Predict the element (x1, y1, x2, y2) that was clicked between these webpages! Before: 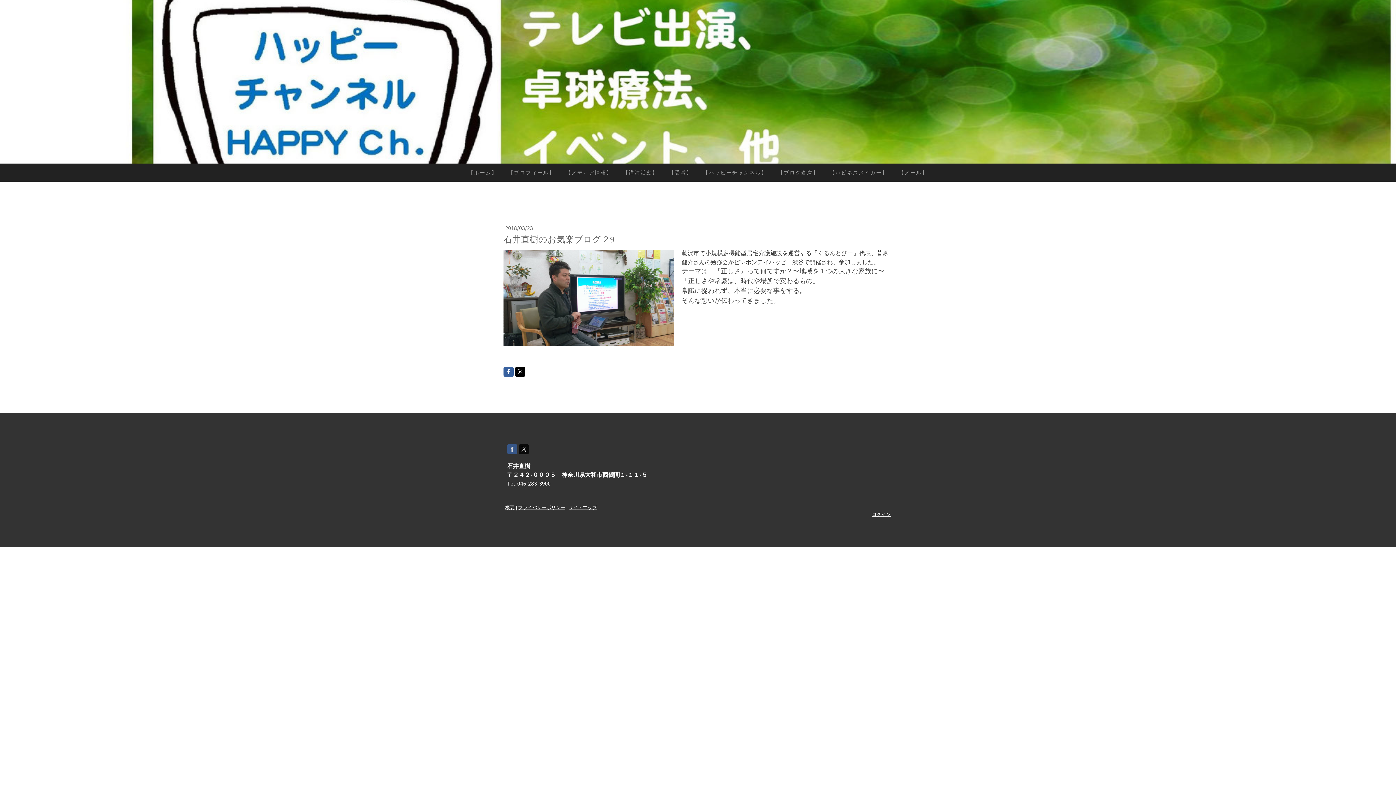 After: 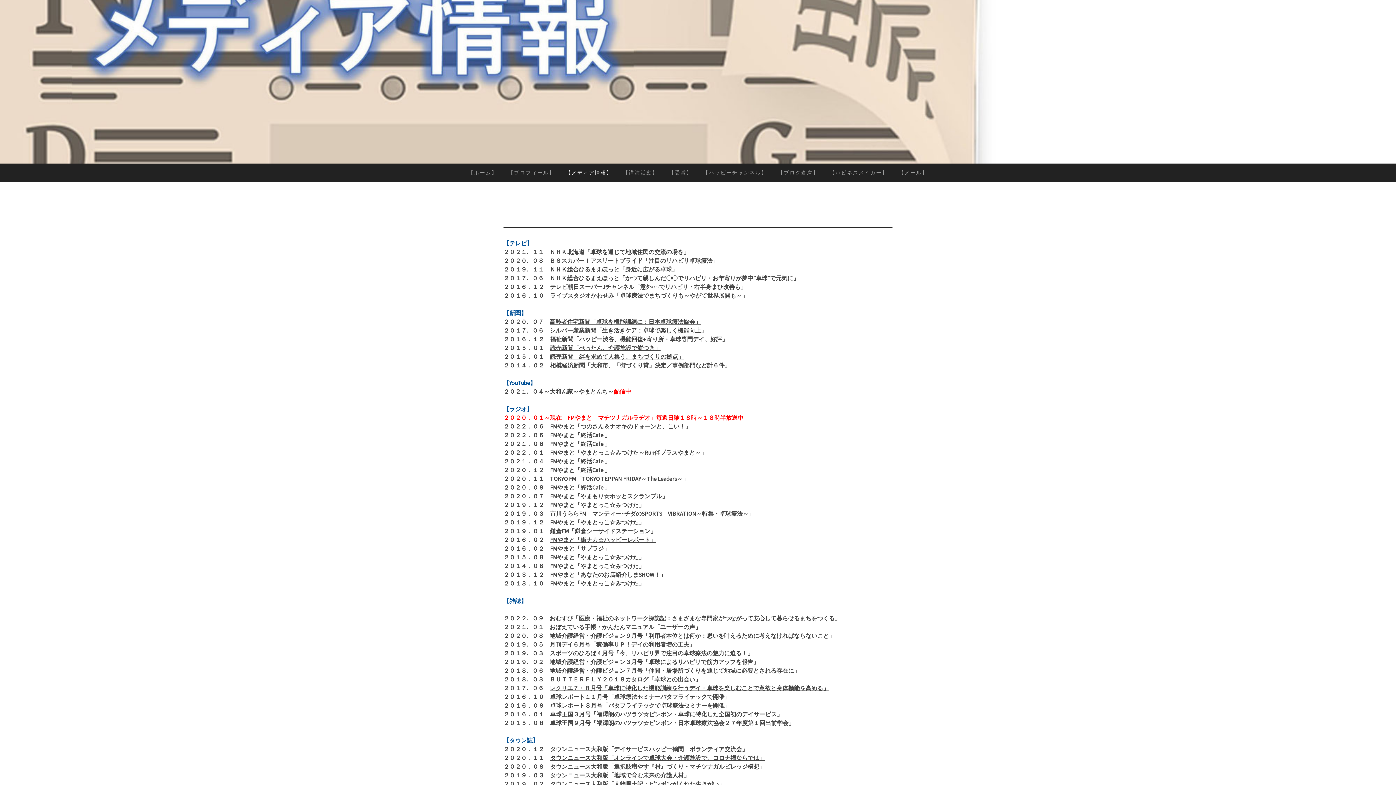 Action: label: 【メディア情報】 bbox: (560, 163, 617, 181)